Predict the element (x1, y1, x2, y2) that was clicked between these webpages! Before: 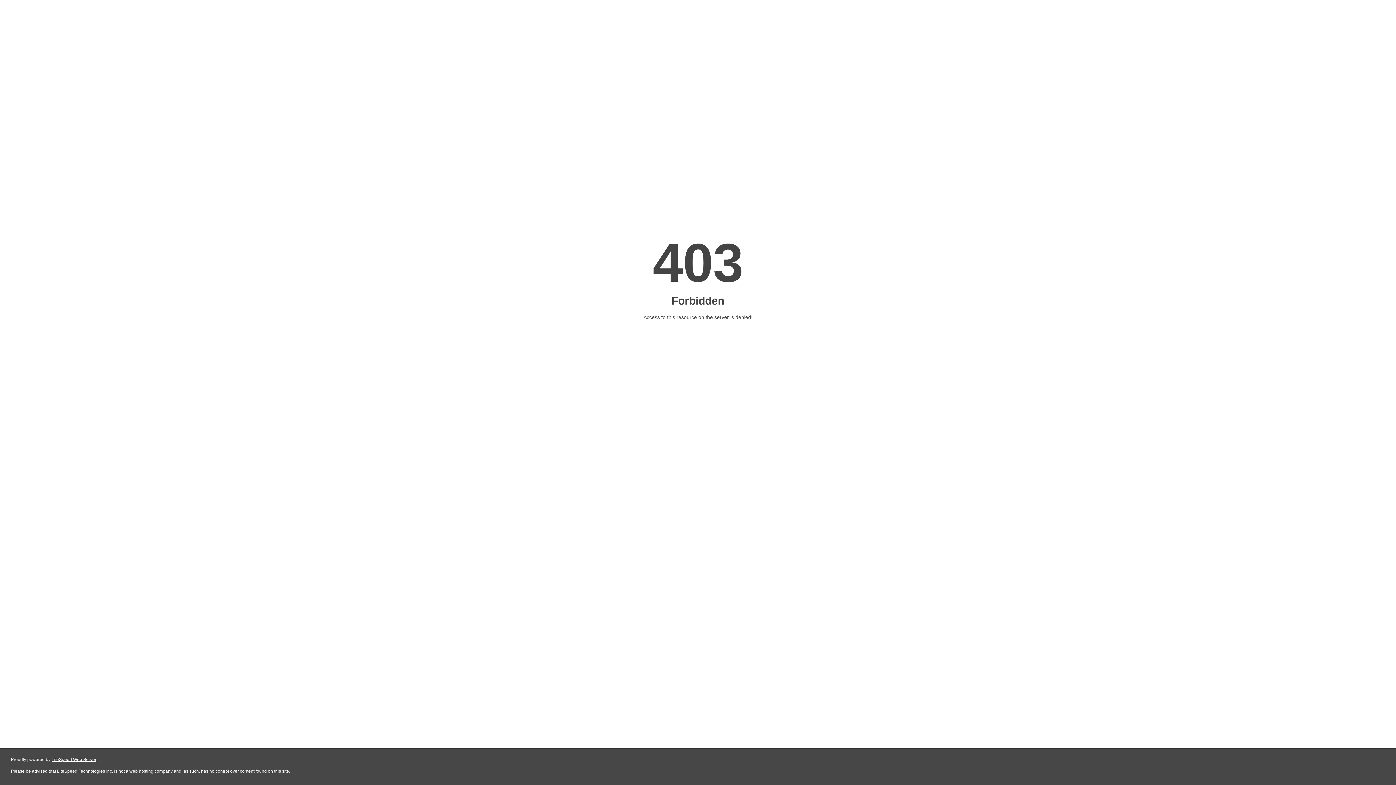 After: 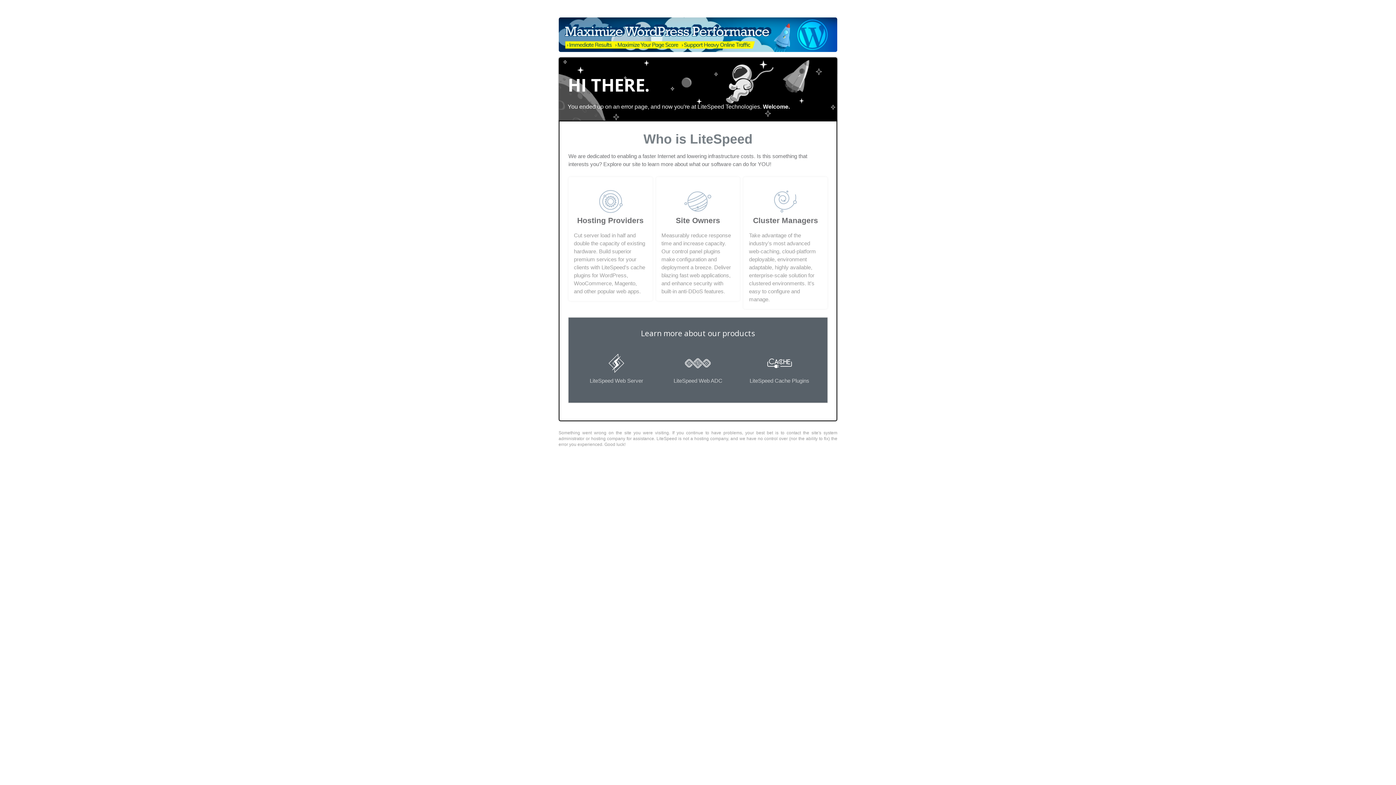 Action: bbox: (51, 757, 96, 762) label: LiteSpeed Web Server